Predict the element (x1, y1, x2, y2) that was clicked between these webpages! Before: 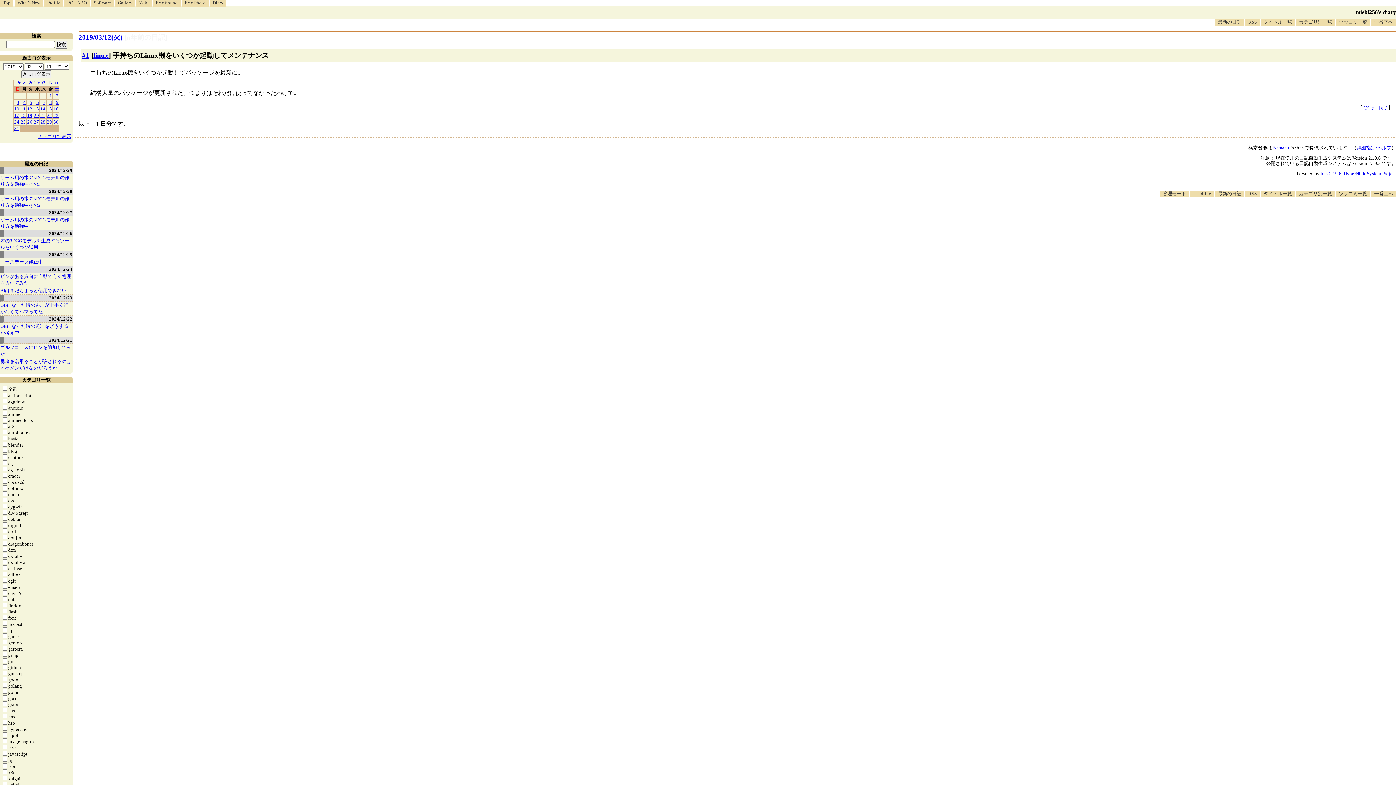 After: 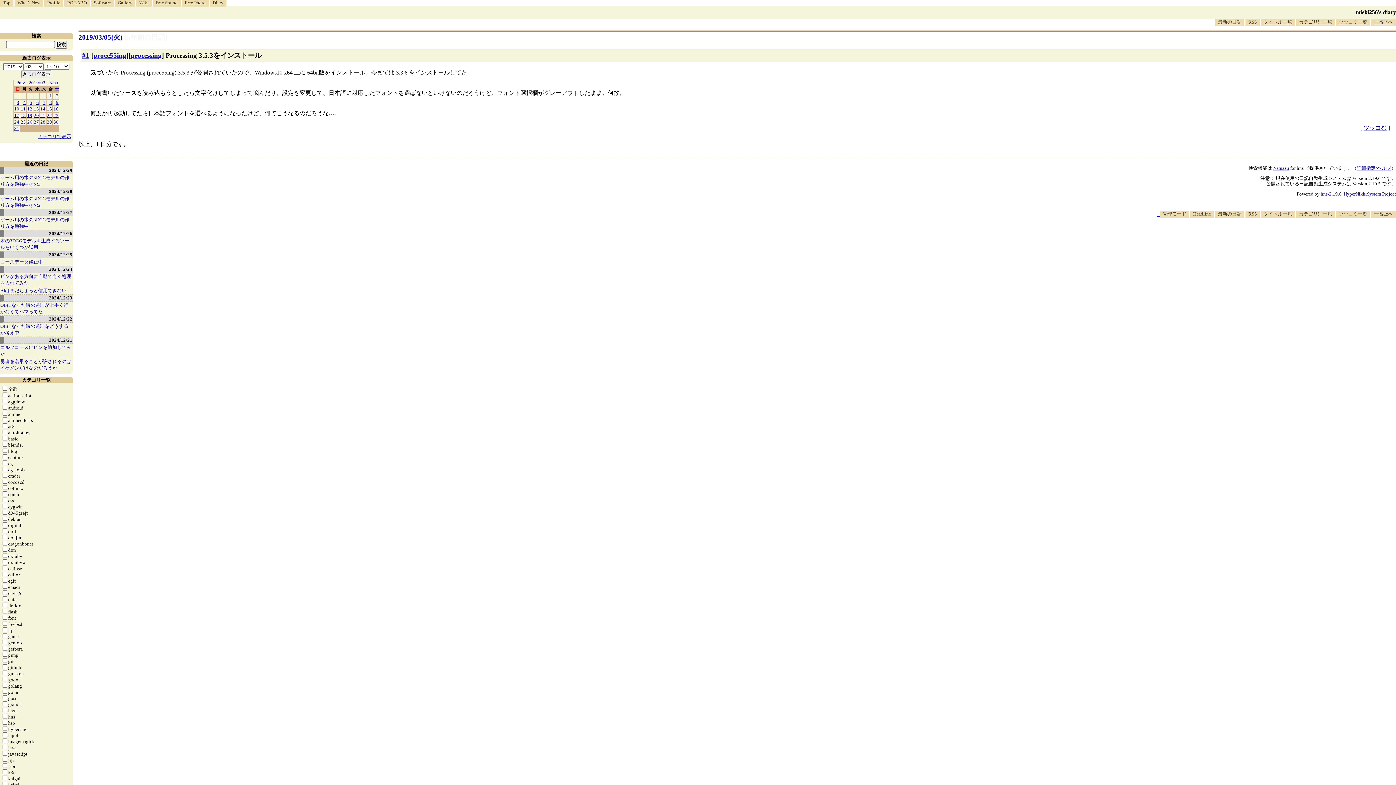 Action: bbox: (29, 99, 32, 105) label: 5